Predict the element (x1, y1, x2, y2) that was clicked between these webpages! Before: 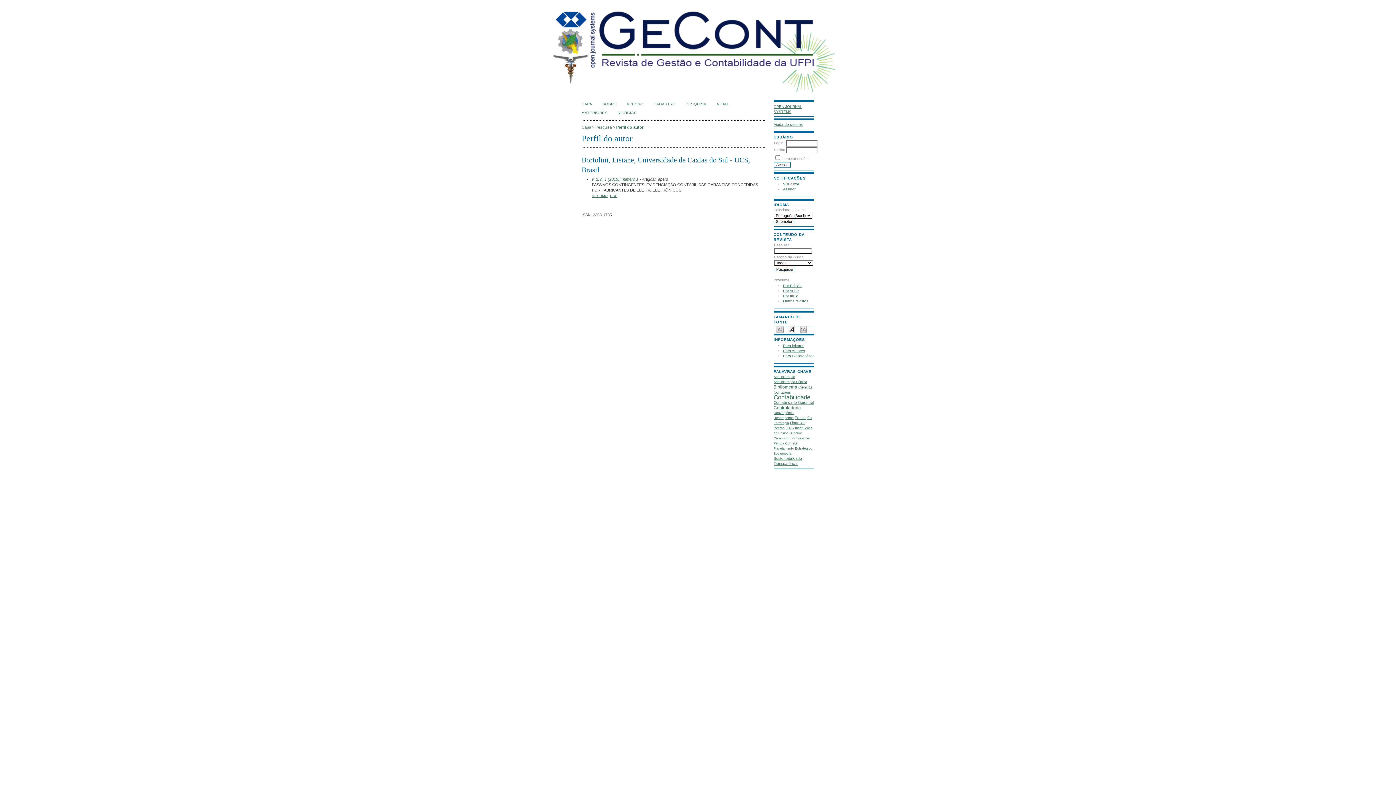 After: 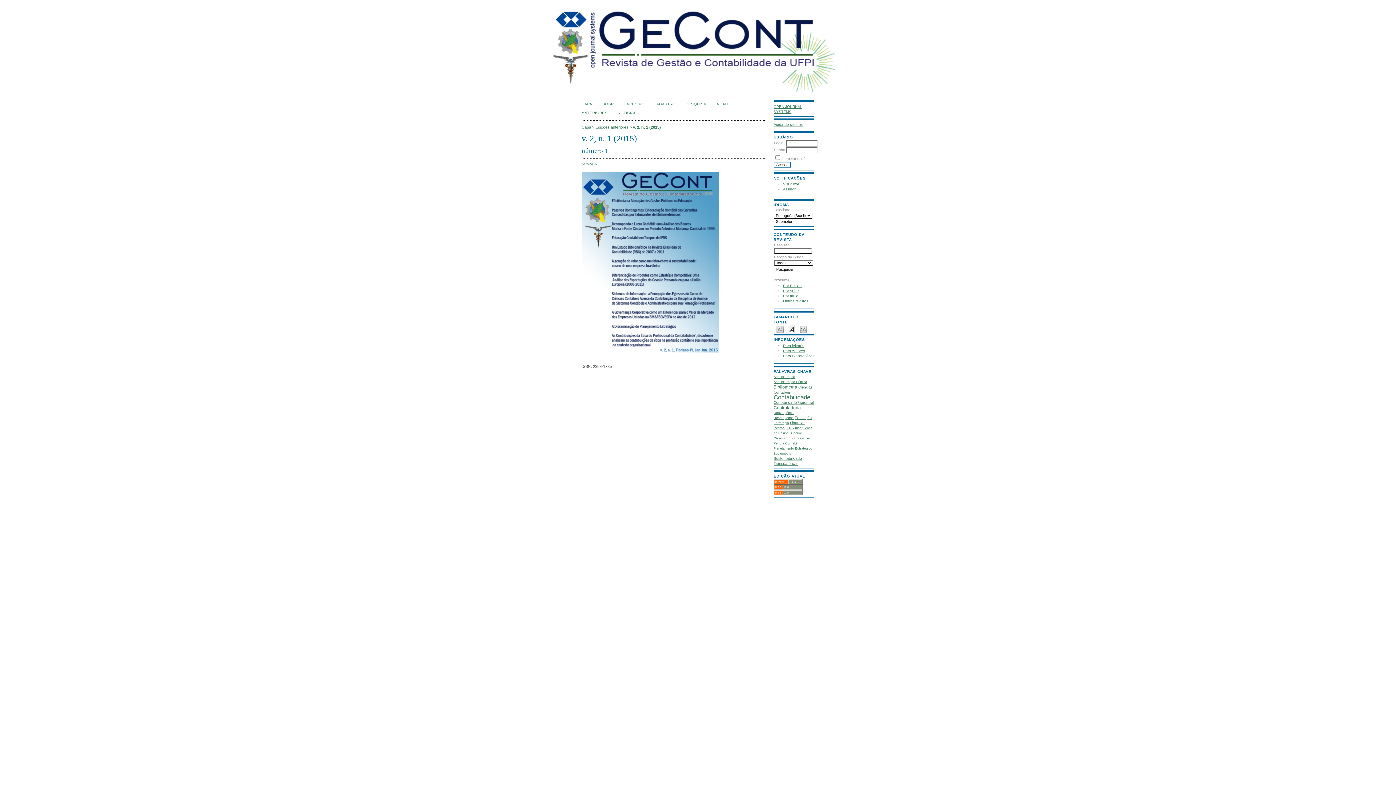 Action: label: v. 2, n. 1 (2015): número 1 bbox: (592, 177, 638, 181)